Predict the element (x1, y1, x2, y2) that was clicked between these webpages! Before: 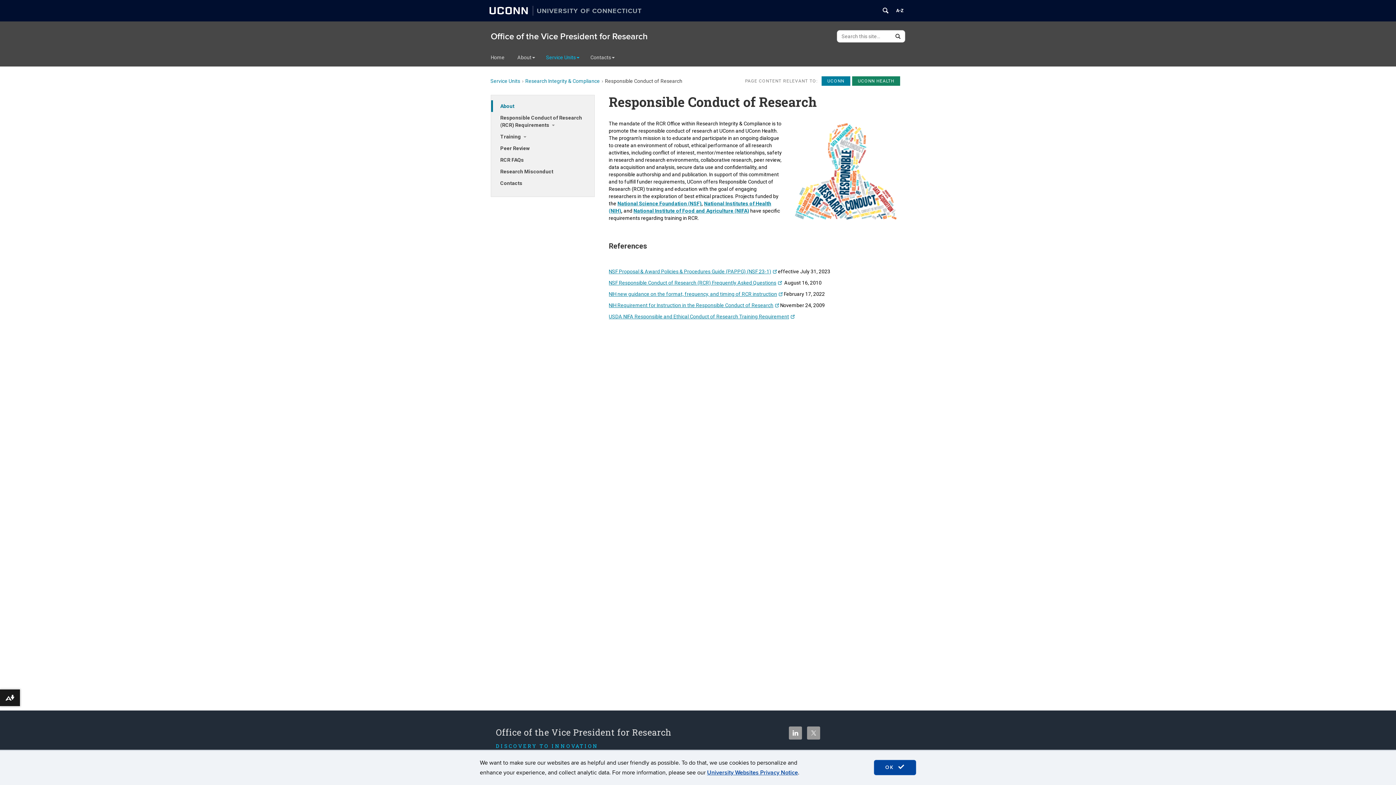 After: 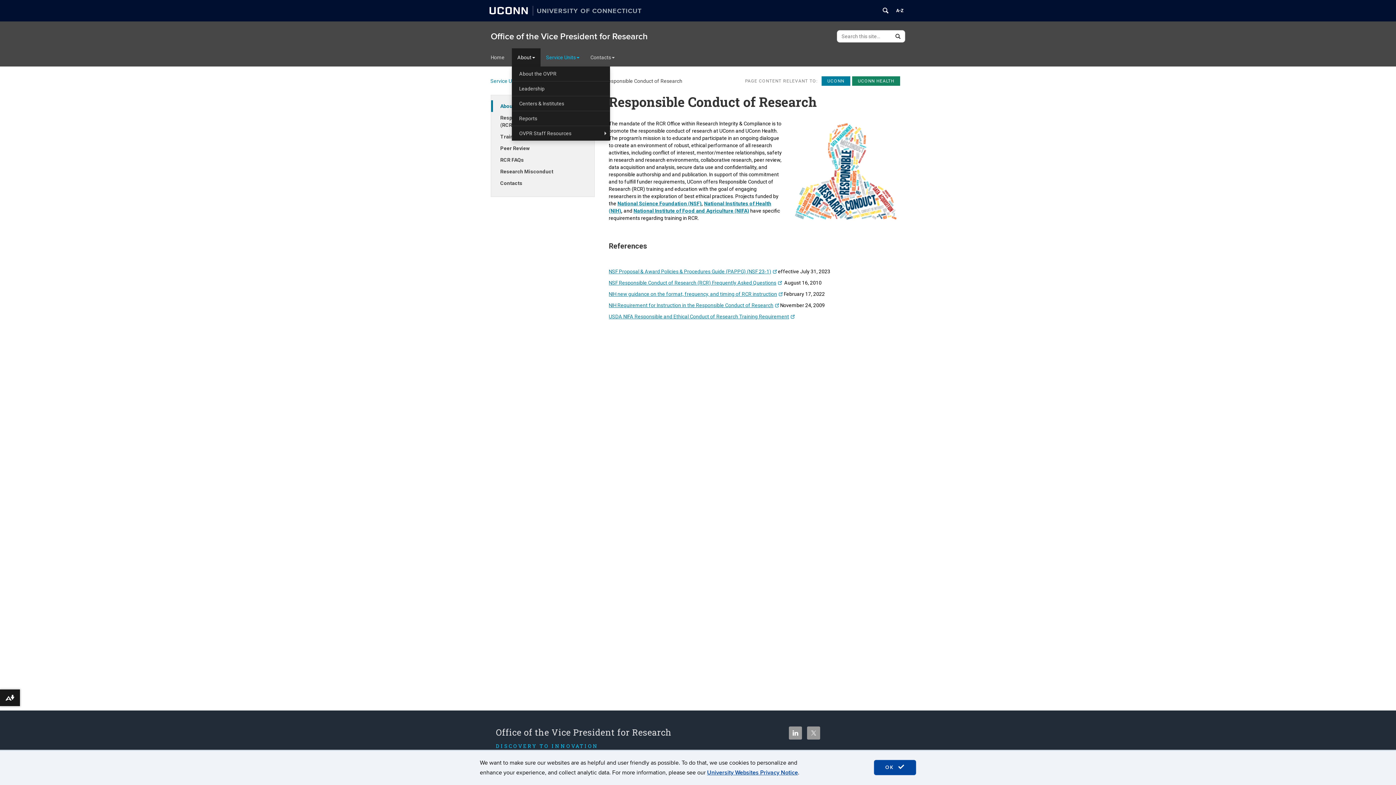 Action: bbox: (512, 48, 540, 66) label: About